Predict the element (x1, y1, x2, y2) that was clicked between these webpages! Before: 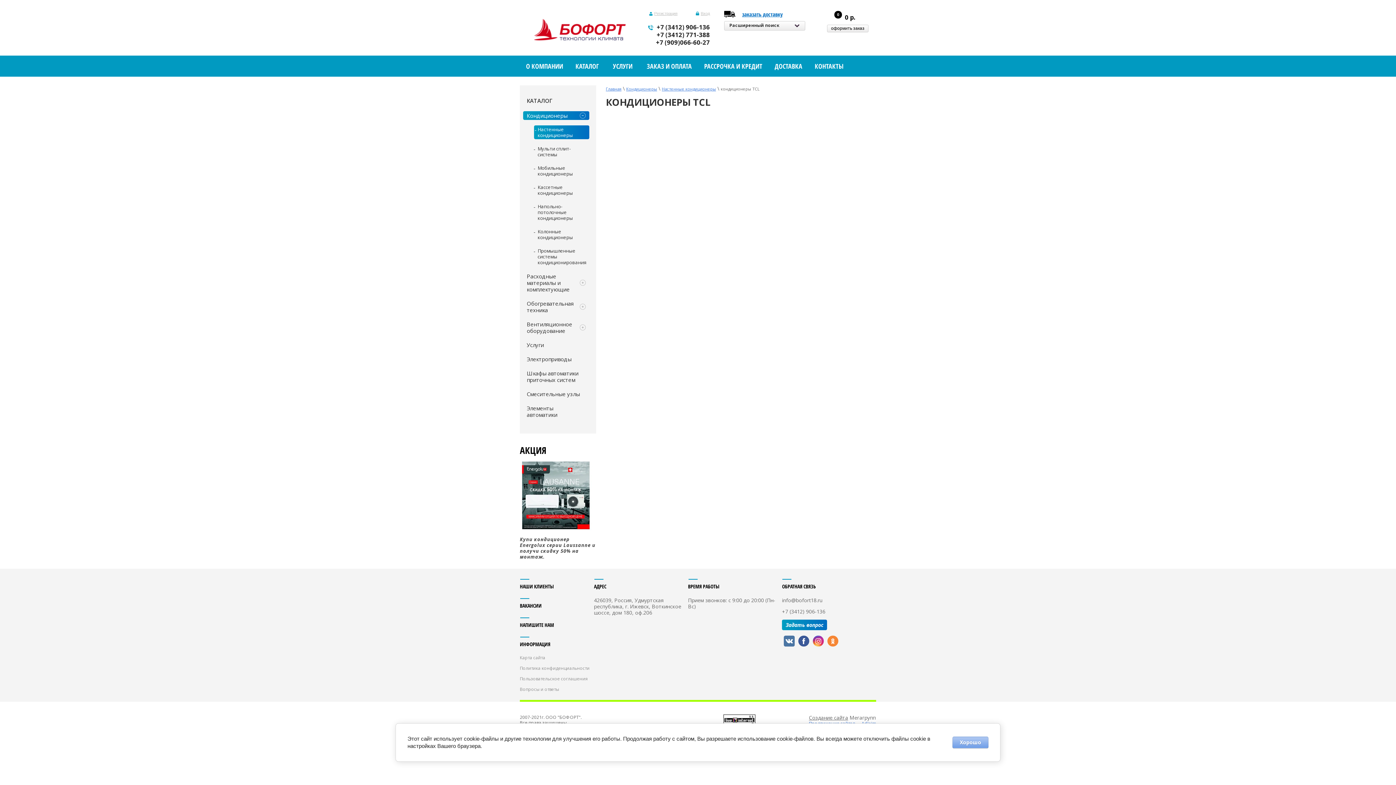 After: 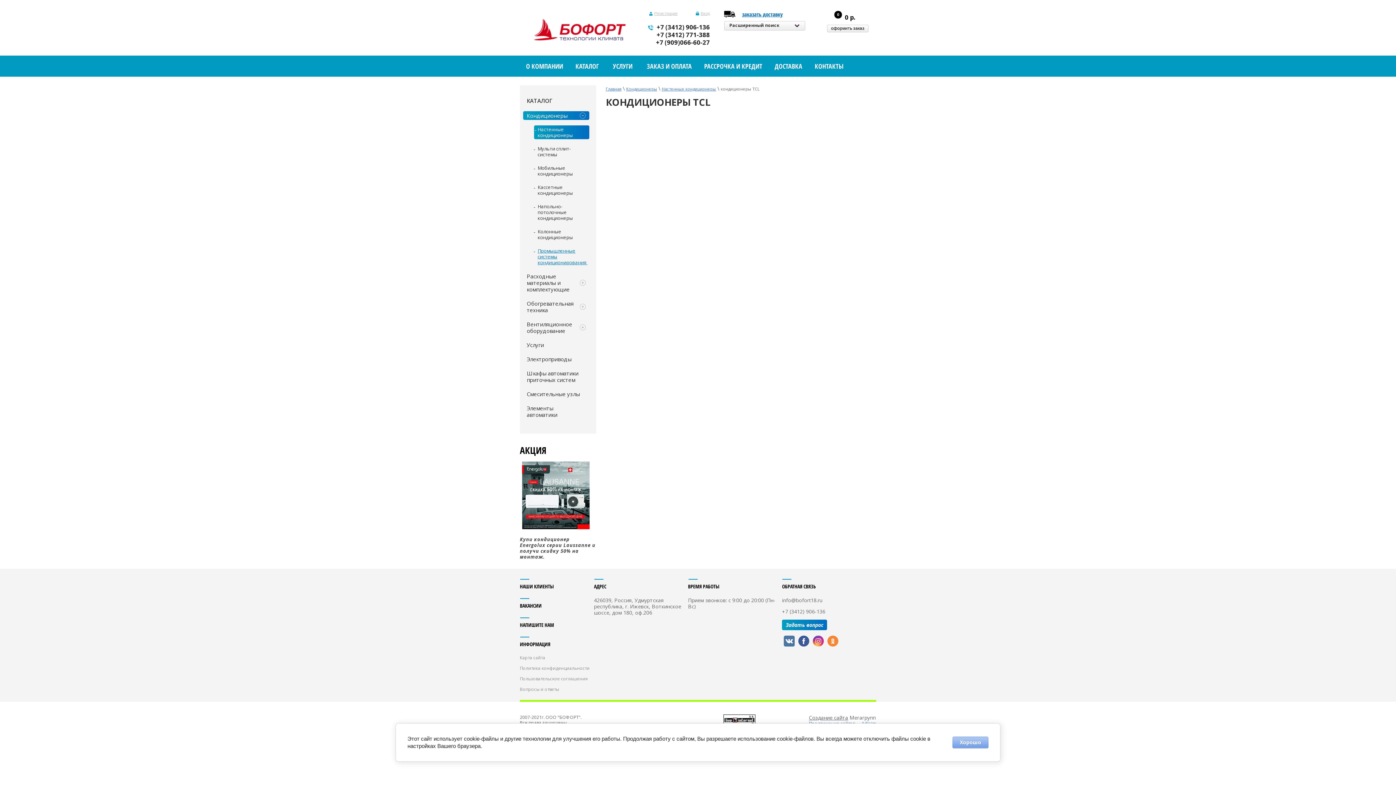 Action: label: Промышленные системы кондиционирования  bbox: (534, 246, 589, 266)